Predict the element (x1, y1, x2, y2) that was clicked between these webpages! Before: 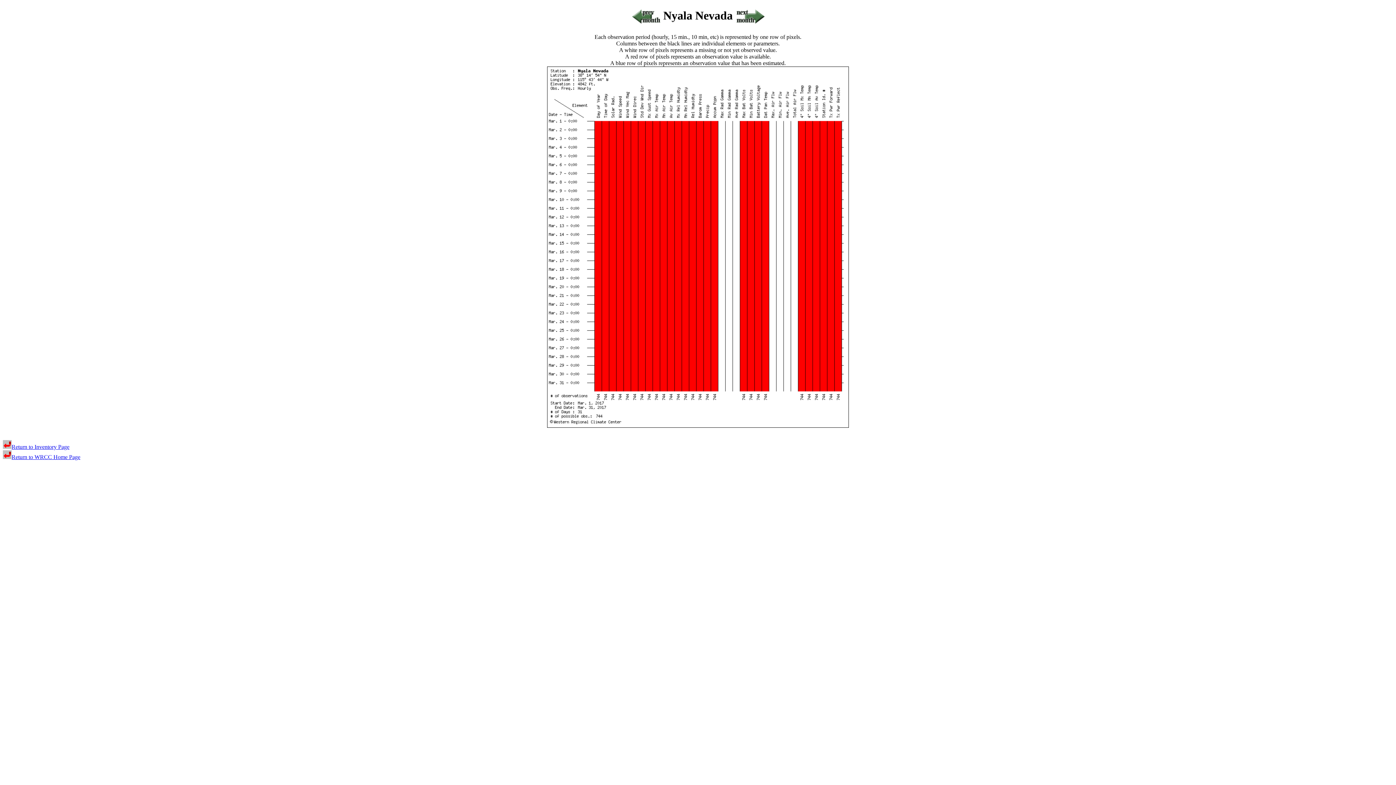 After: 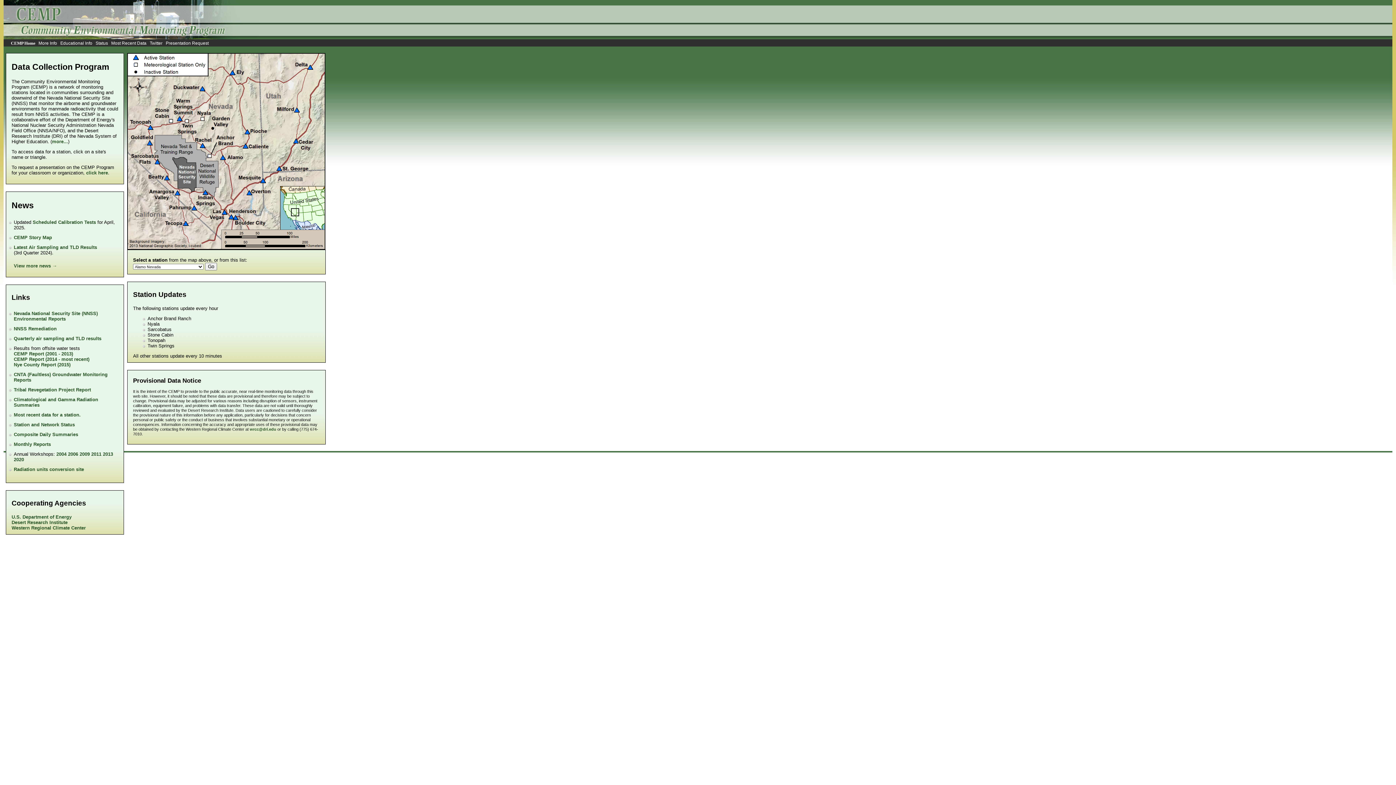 Action: label: Return to WRCC Home Page bbox: (2, 454, 80, 460)